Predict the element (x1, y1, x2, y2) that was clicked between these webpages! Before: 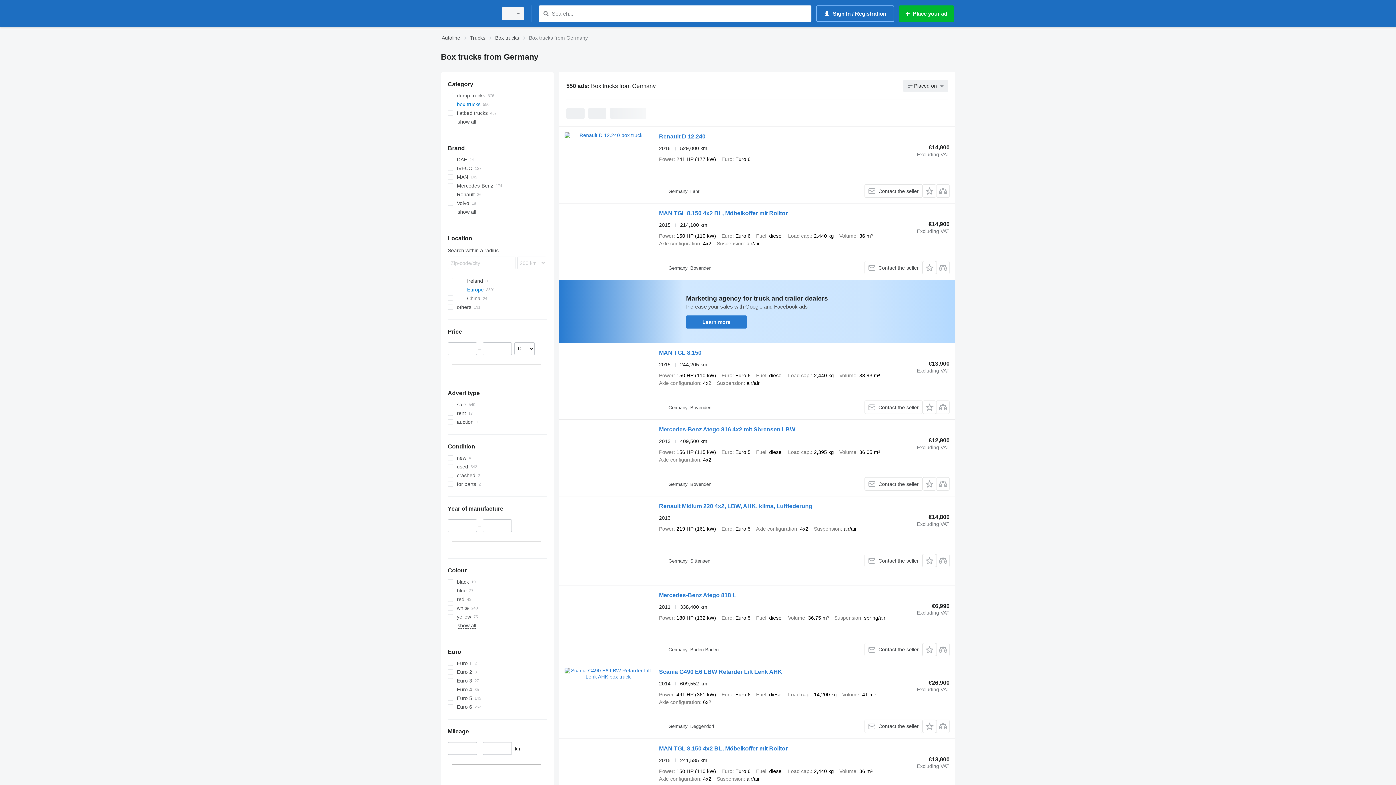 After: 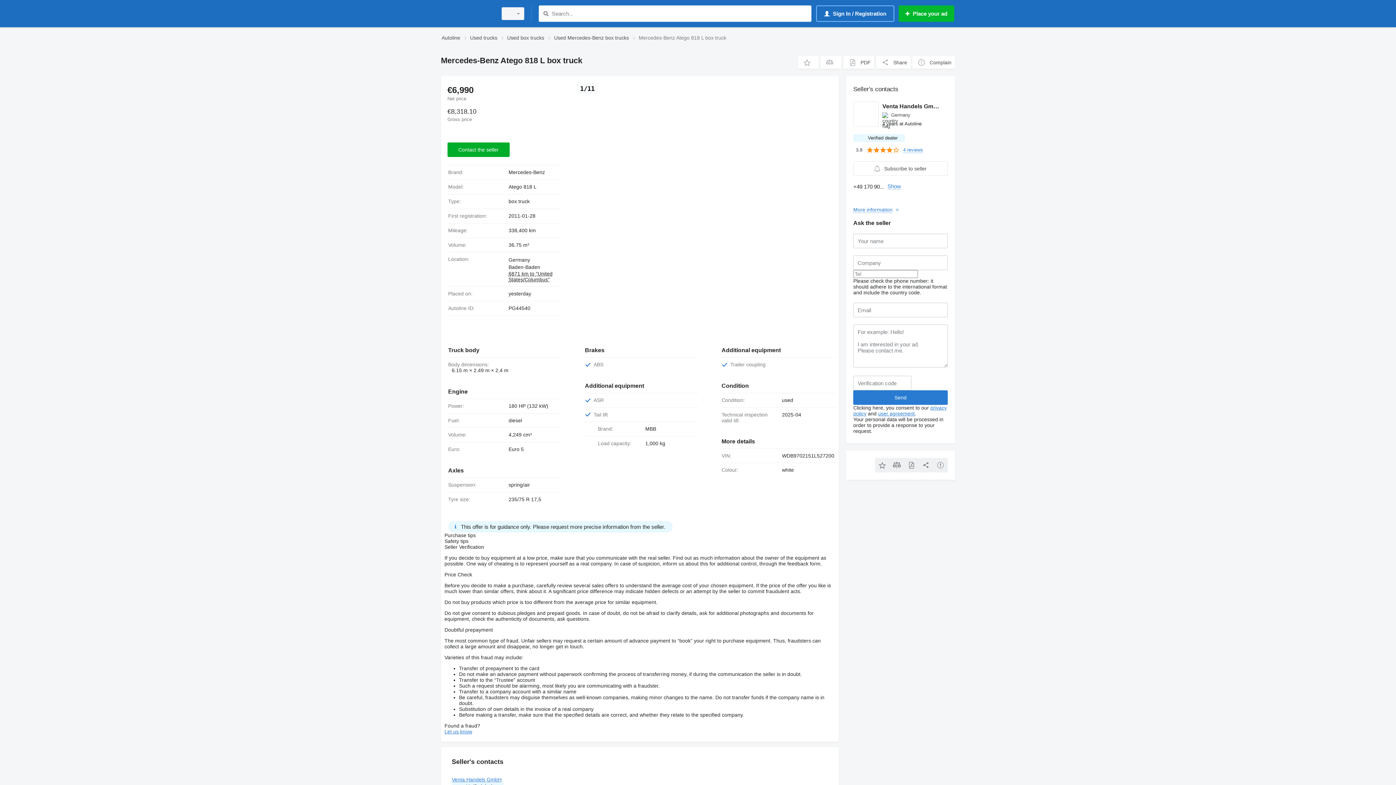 Action: bbox: (564, 591, 651, 656)